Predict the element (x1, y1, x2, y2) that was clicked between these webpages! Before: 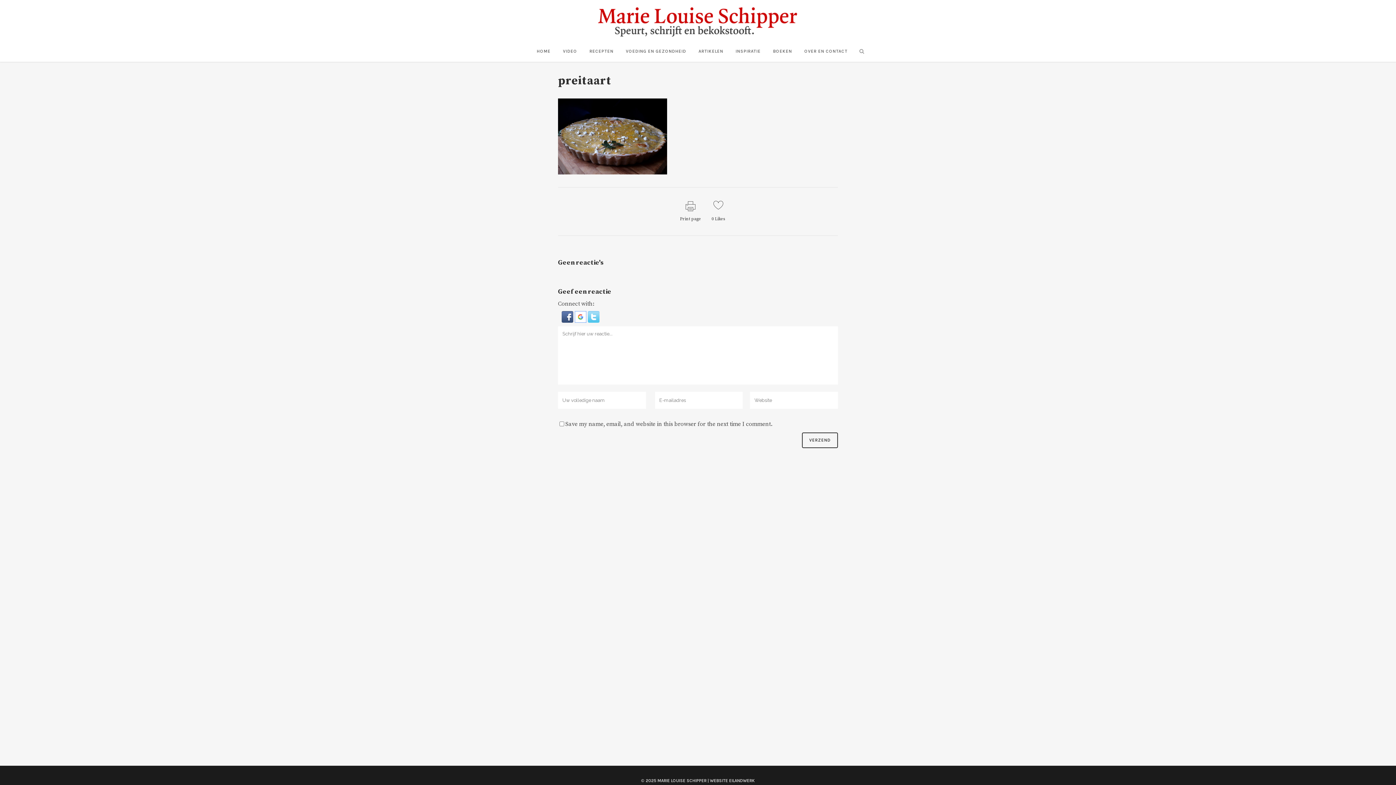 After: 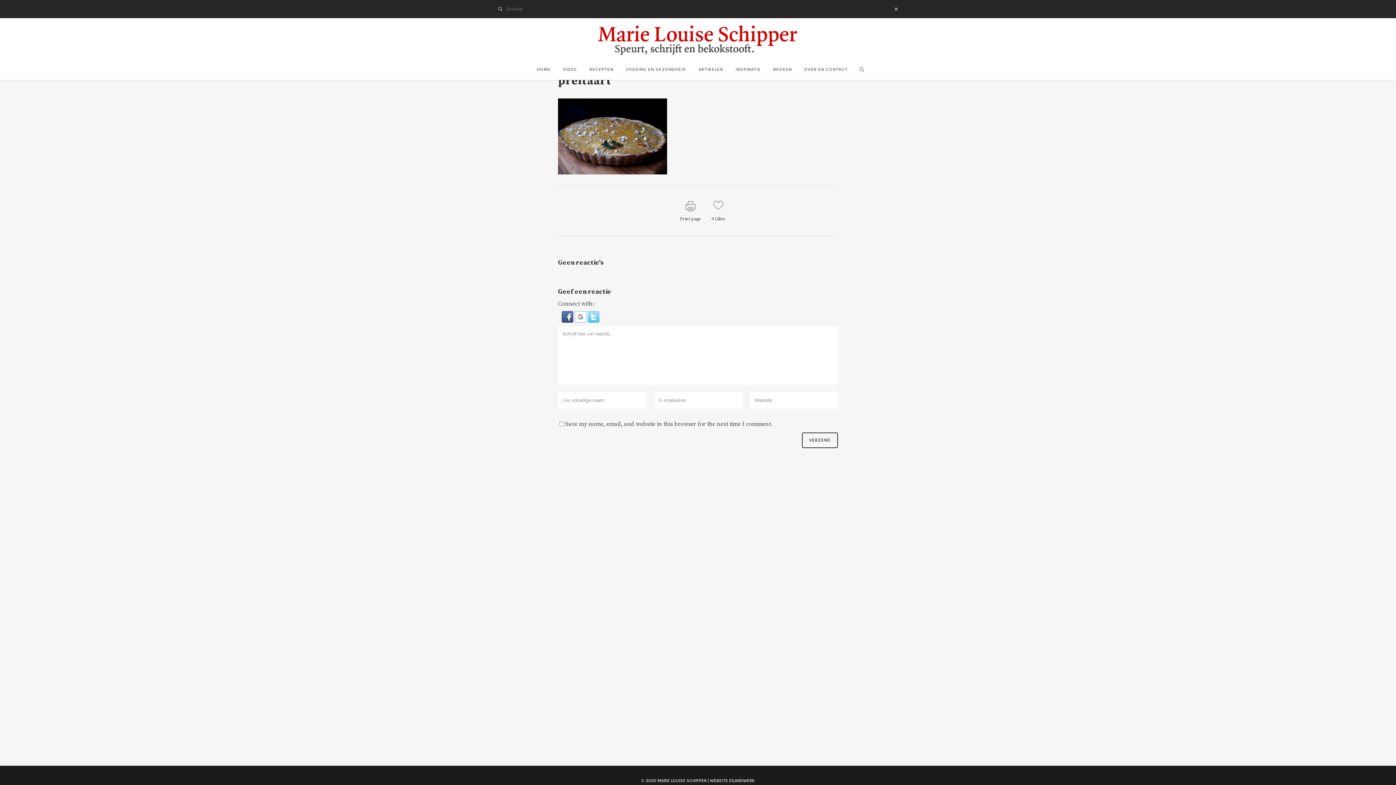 Action: bbox: (855, 48, 865, 55)